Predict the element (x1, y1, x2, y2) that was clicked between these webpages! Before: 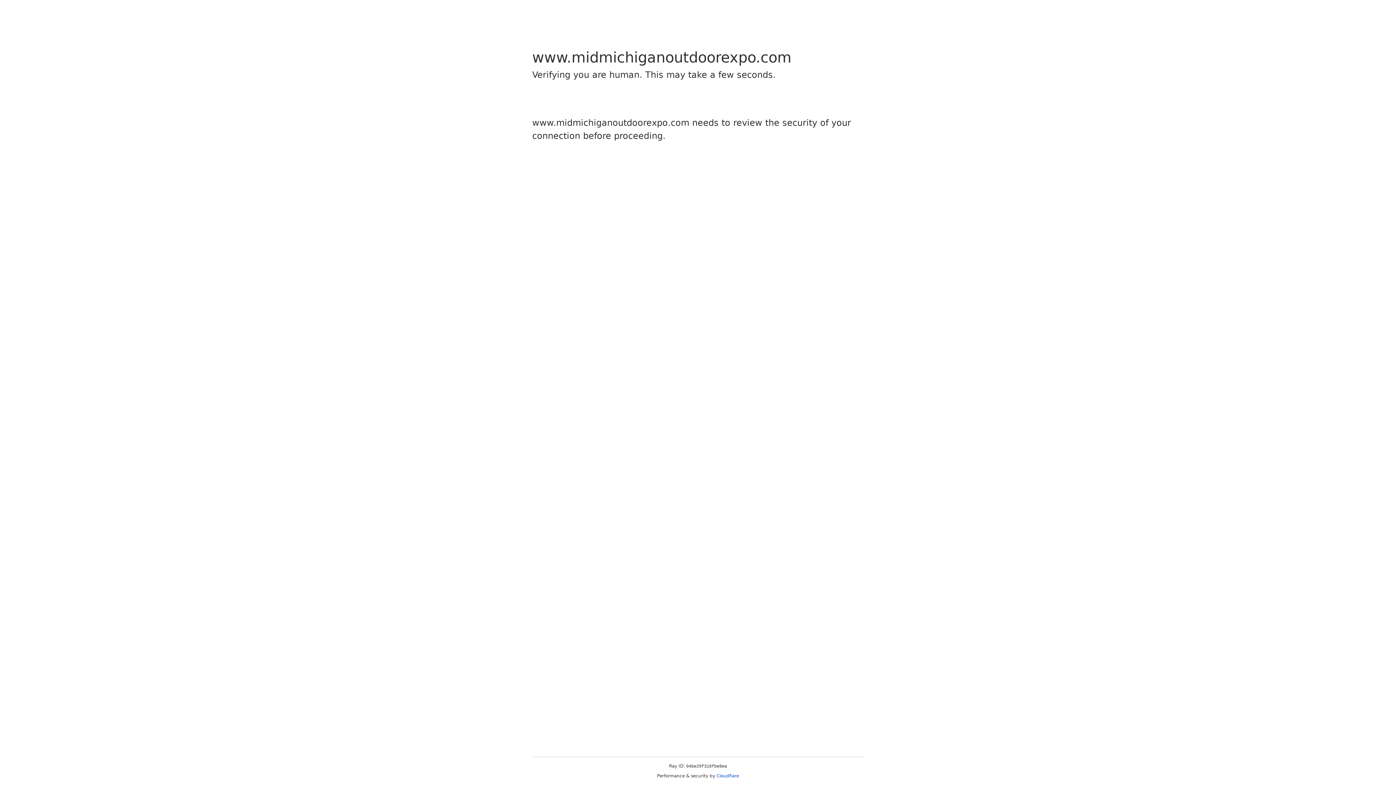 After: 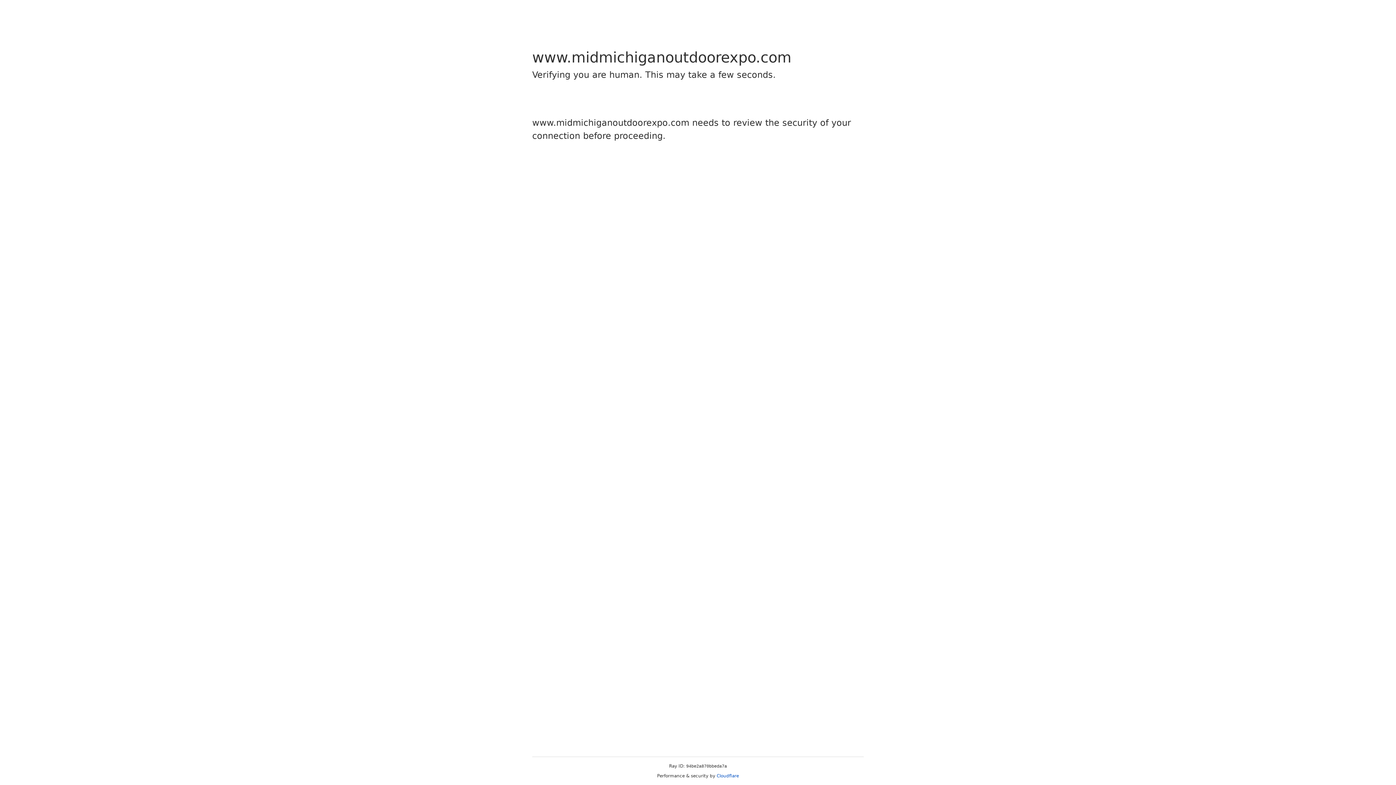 Action: bbox: (716, 773, 739, 778) label: Cloudflare